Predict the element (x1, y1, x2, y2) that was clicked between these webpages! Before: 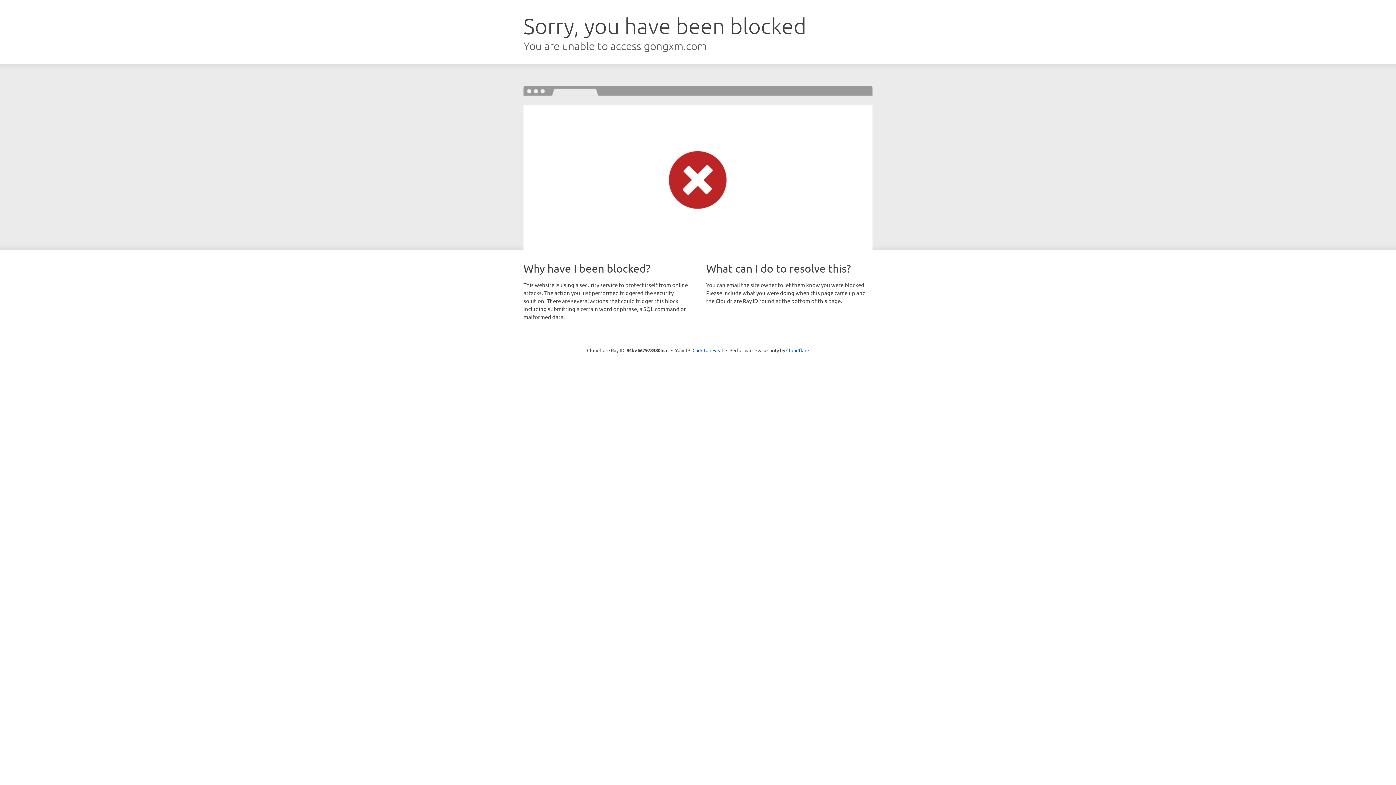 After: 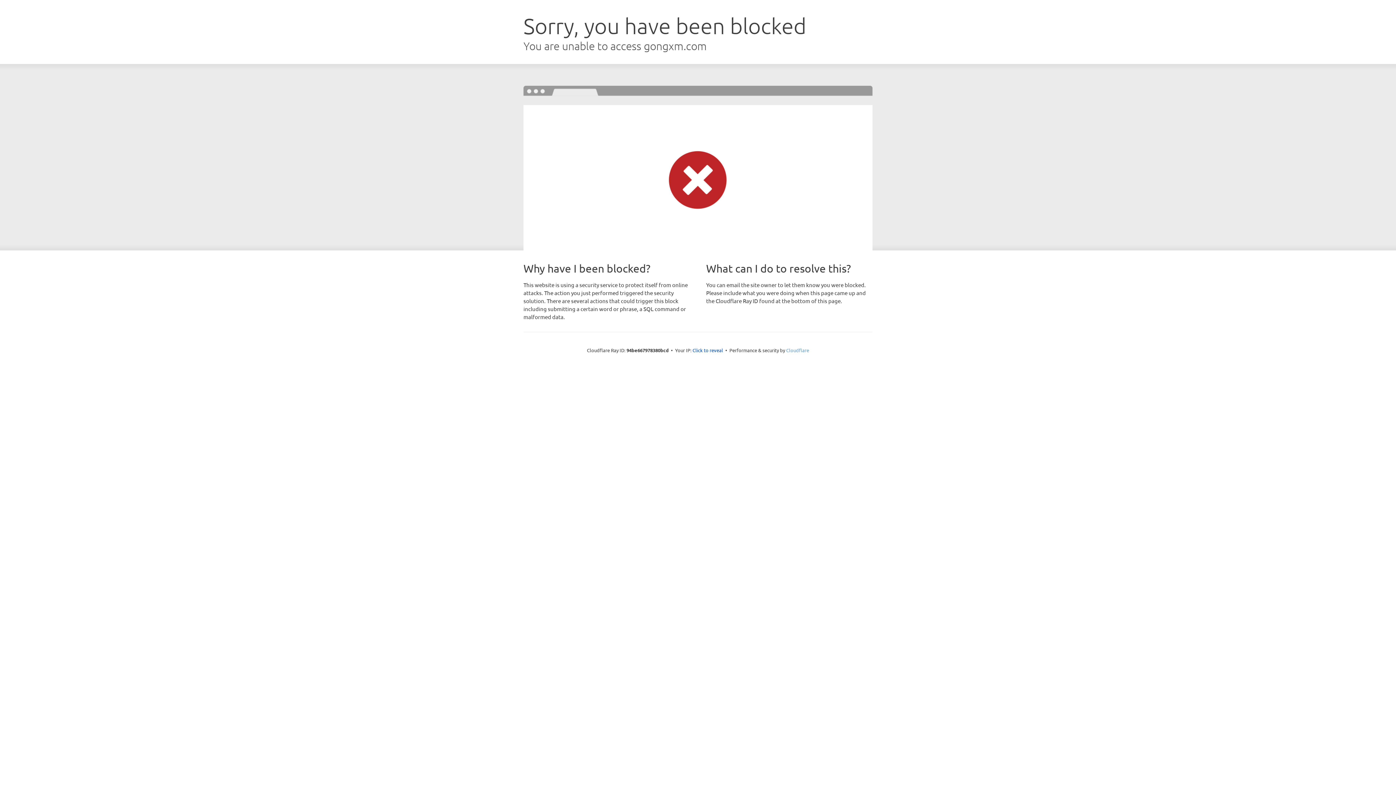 Action: label: Cloudflare bbox: (786, 347, 809, 353)